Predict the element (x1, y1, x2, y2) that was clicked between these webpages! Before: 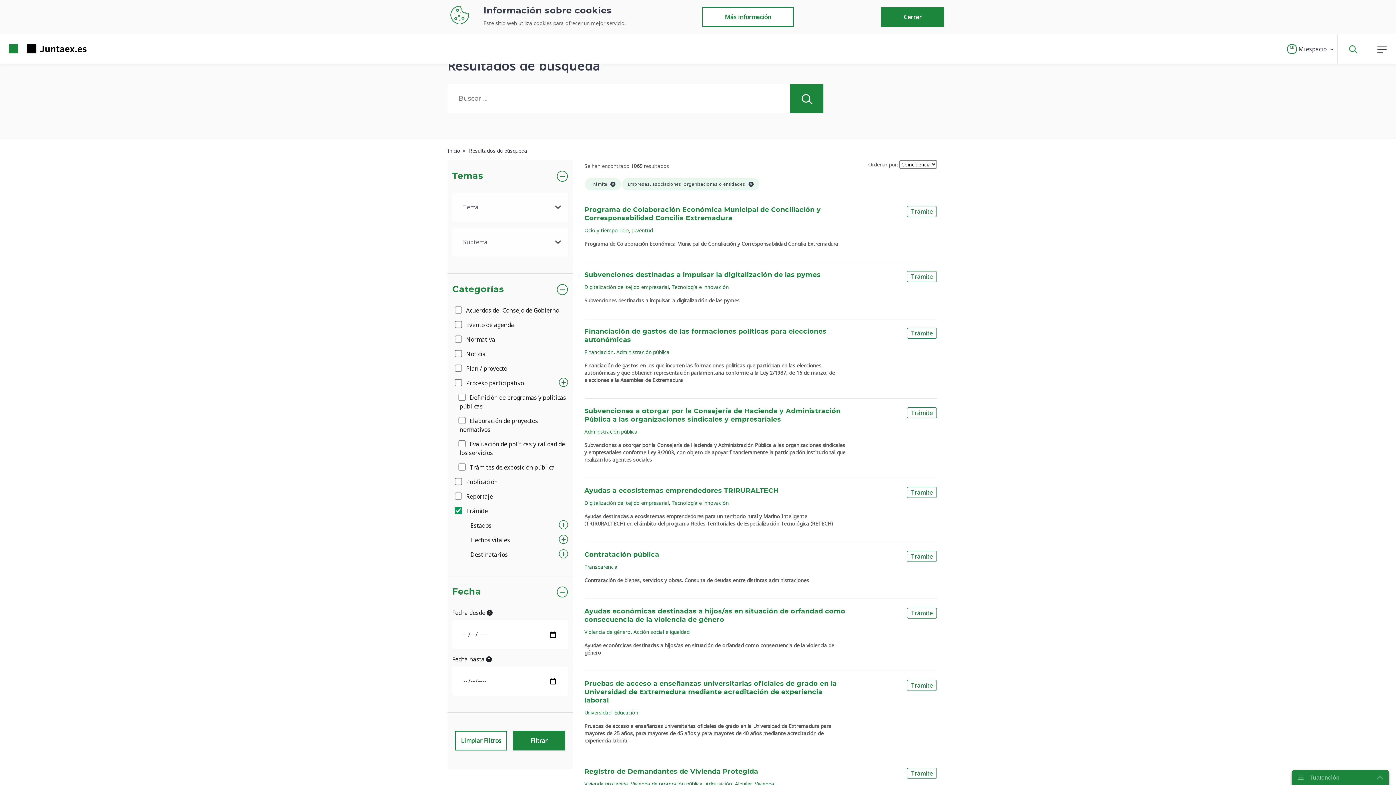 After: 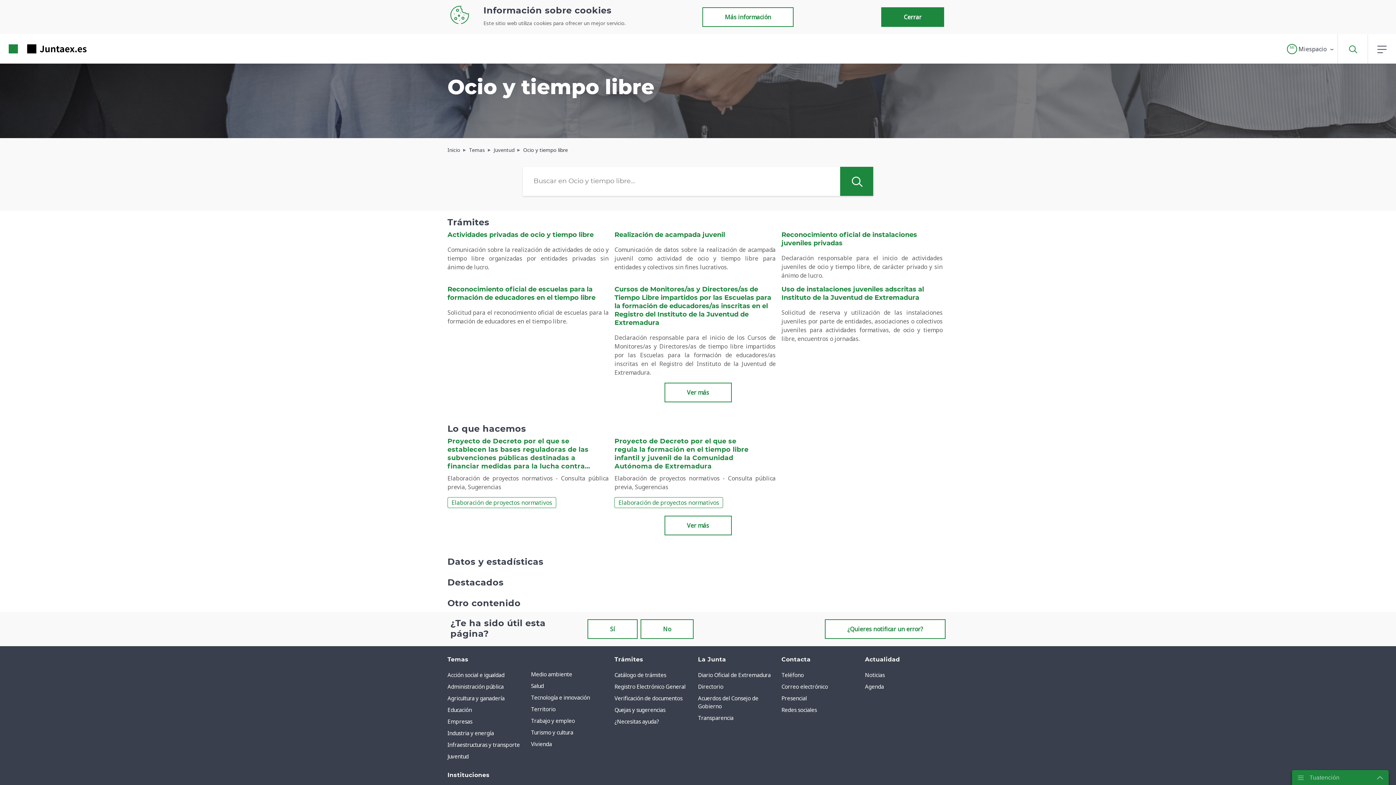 Action: label: Ocio y tiempo libre bbox: (584, 226, 629, 233)